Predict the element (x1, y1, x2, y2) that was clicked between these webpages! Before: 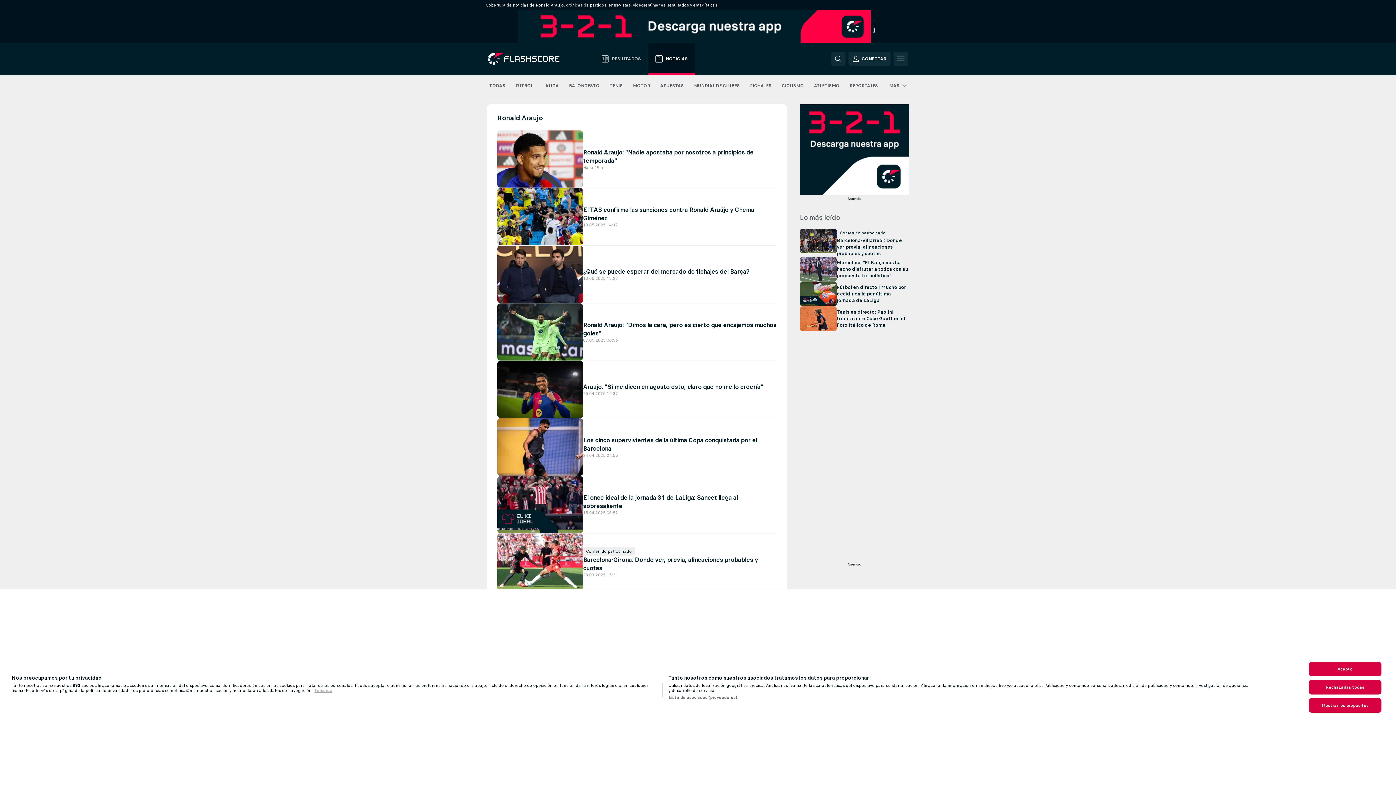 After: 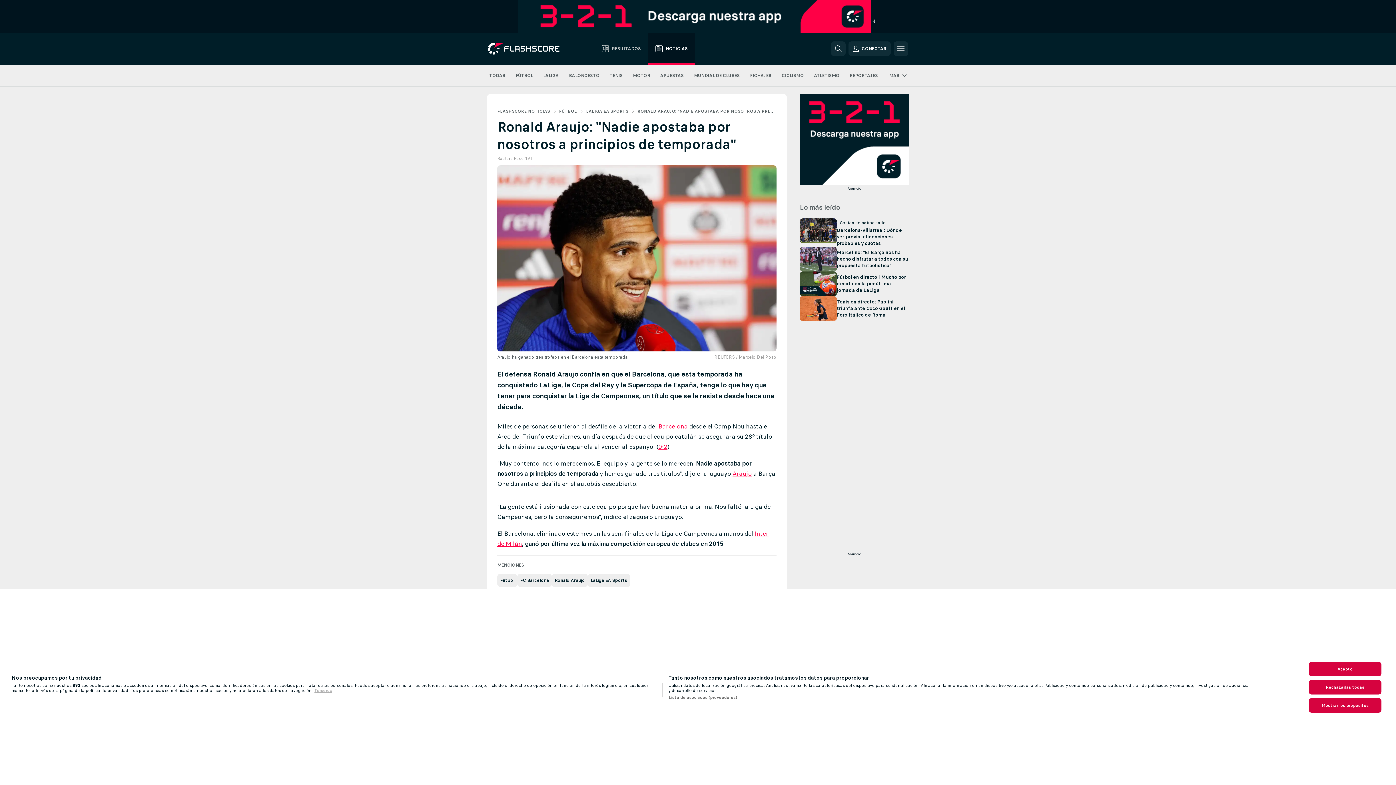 Action: bbox: (497, 130, 776, 187) label: Ronald Araujo: "Nadie apostaba por nosotros a principios de temporada"
Hace 19 h